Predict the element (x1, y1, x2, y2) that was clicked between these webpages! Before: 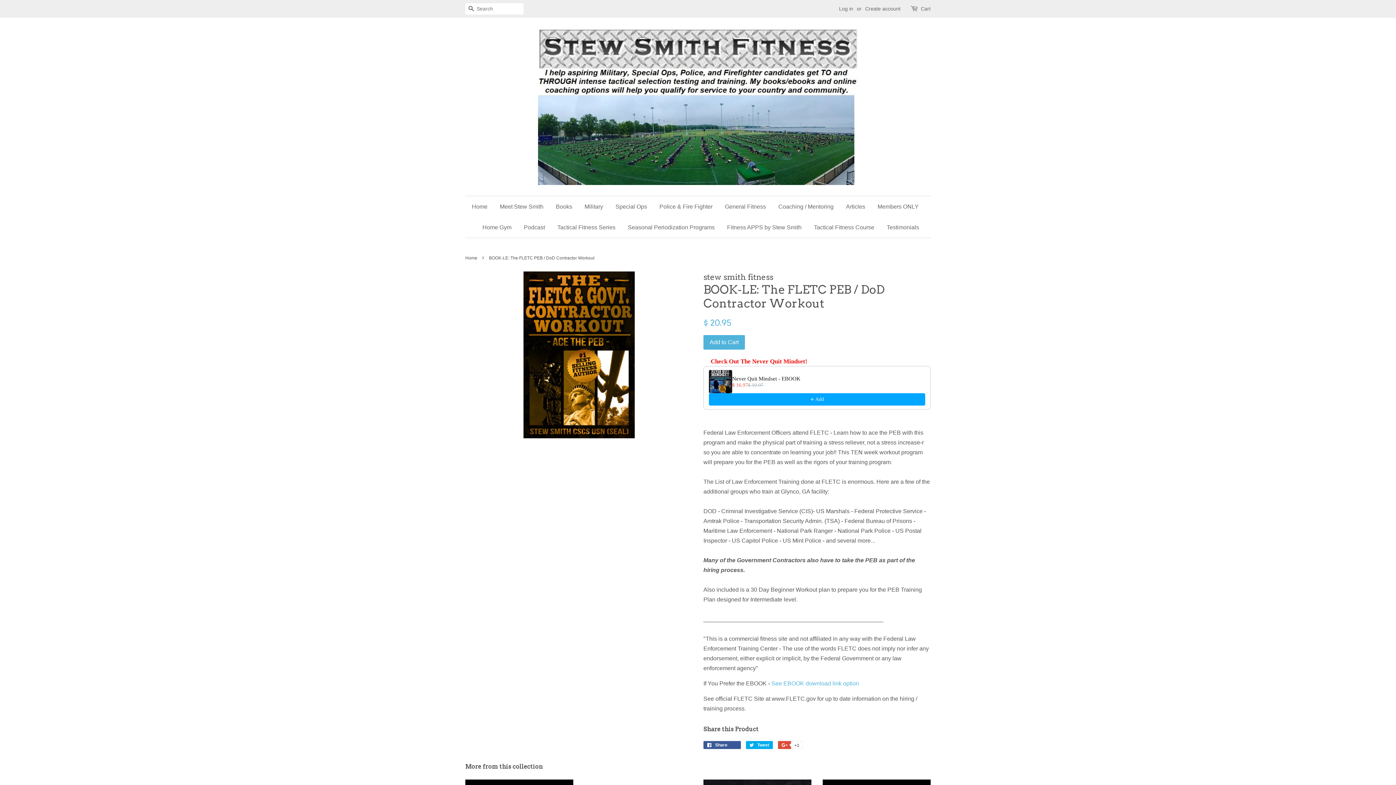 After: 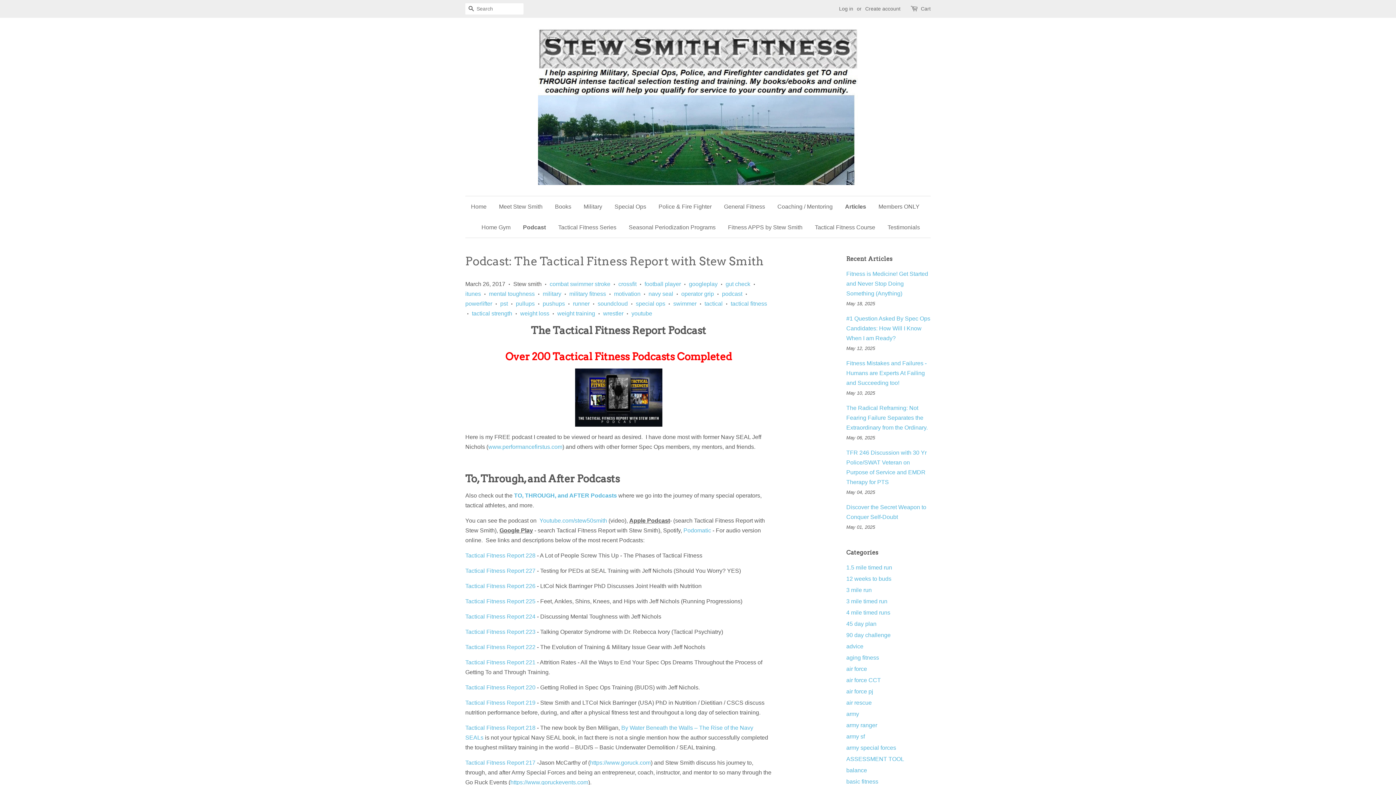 Action: label: Podcast bbox: (518, 217, 550, 237)